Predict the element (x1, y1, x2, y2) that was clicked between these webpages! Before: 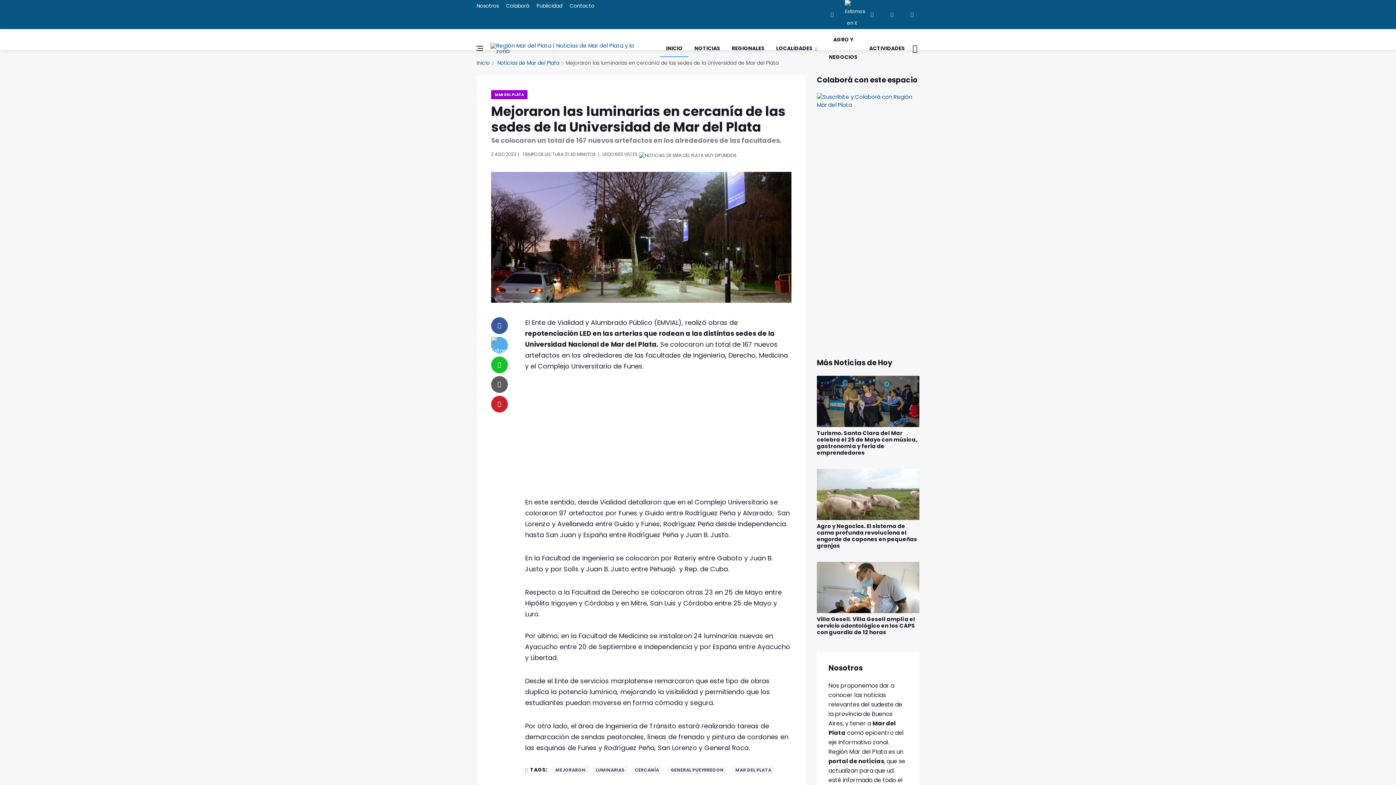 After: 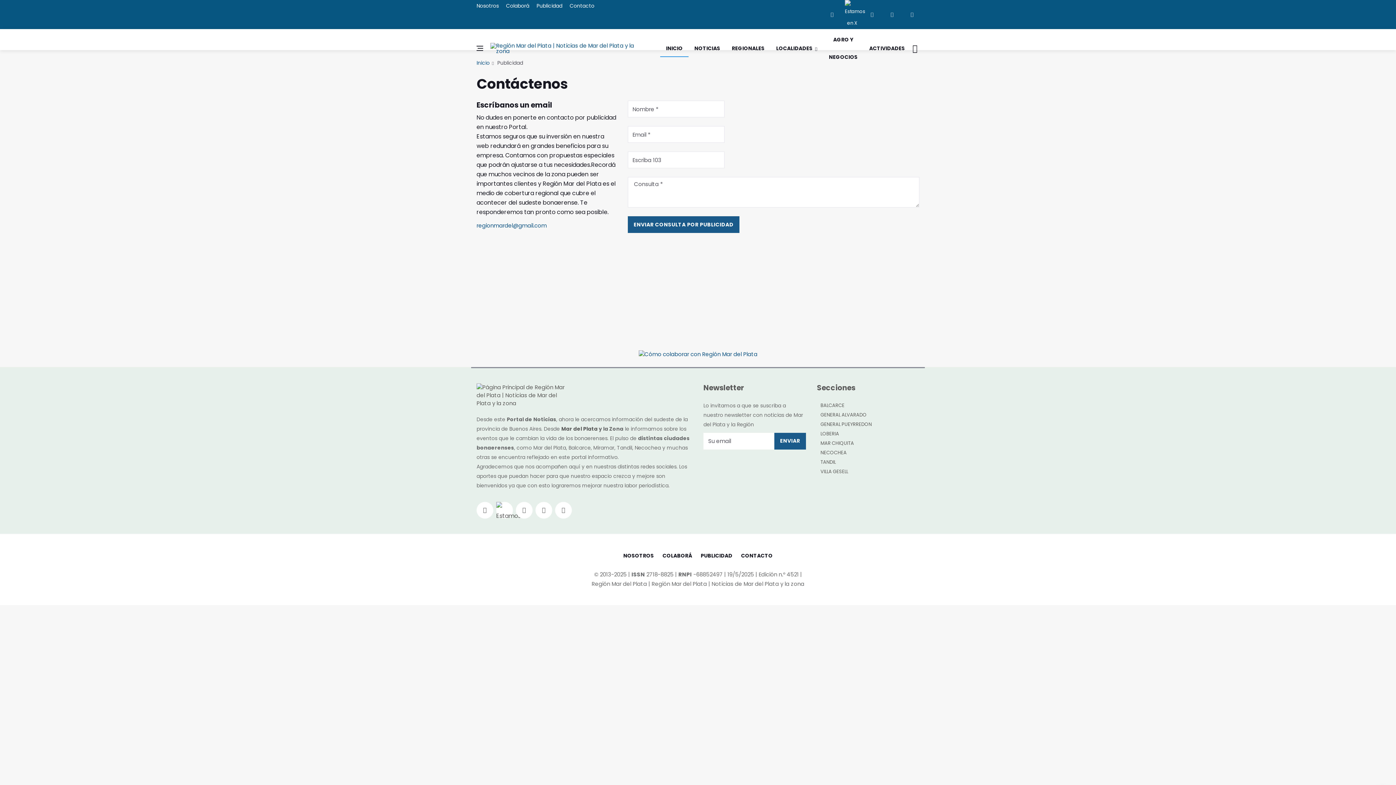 Action: label: Publicidad bbox: (533, 0, 566, 11)